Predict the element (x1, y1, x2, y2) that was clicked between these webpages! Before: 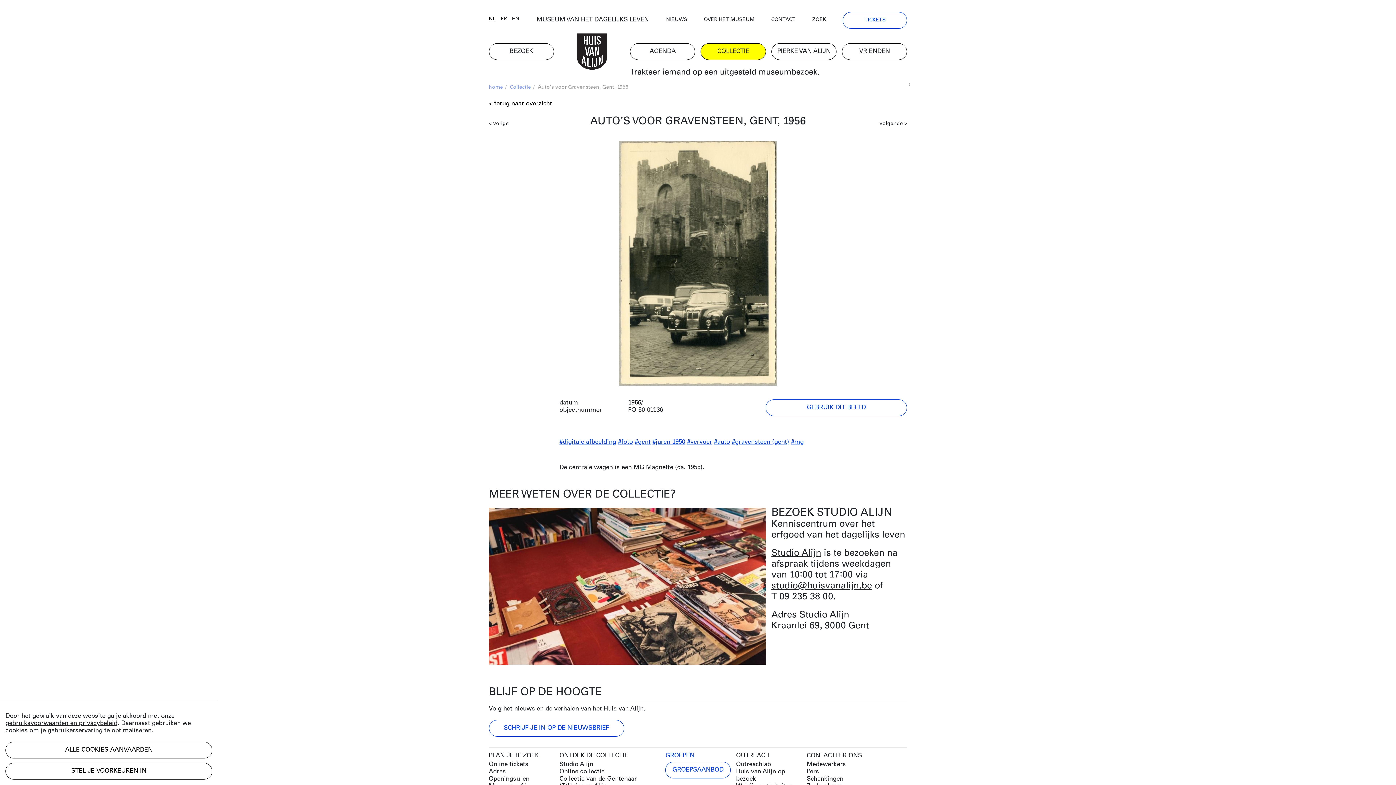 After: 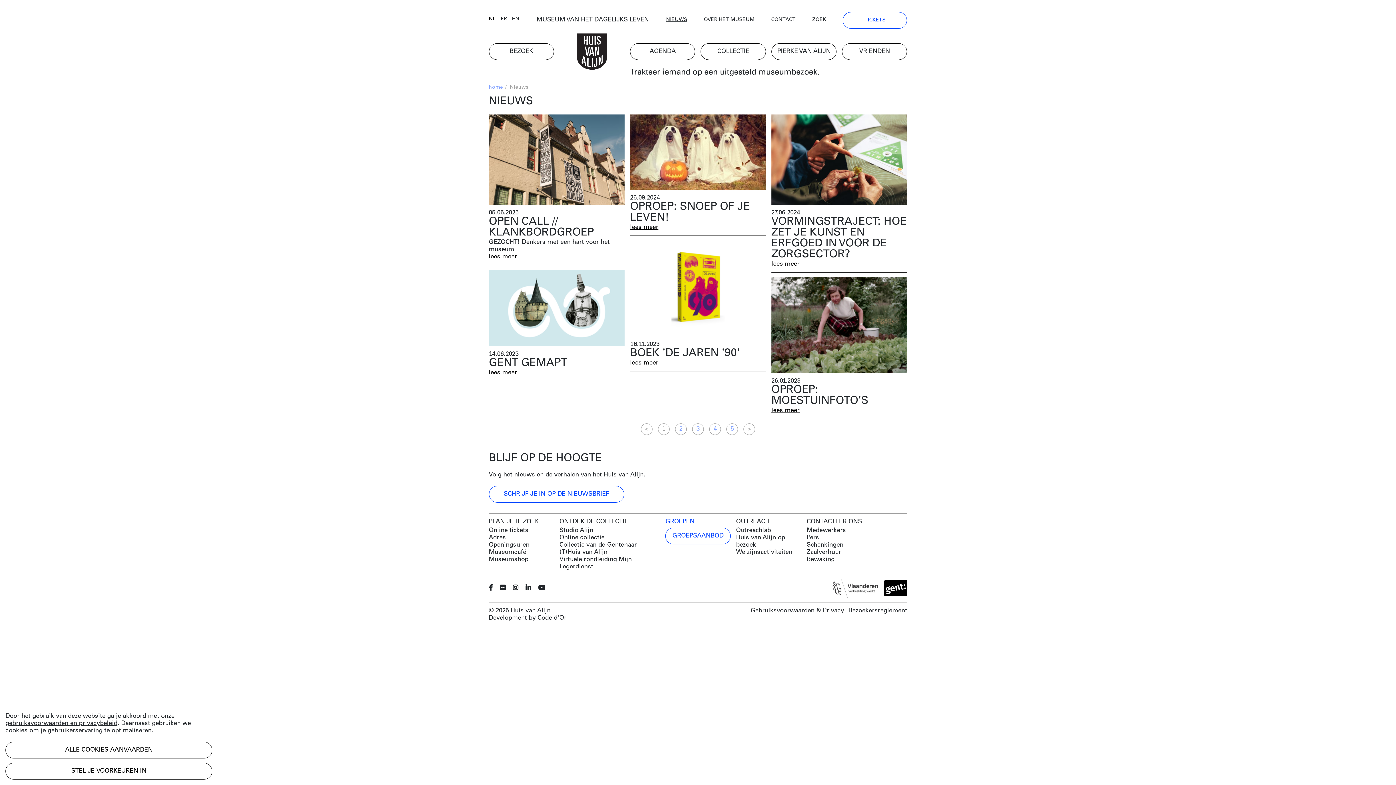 Action: bbox: (666, 16, 687, 23) label: NIEUWS